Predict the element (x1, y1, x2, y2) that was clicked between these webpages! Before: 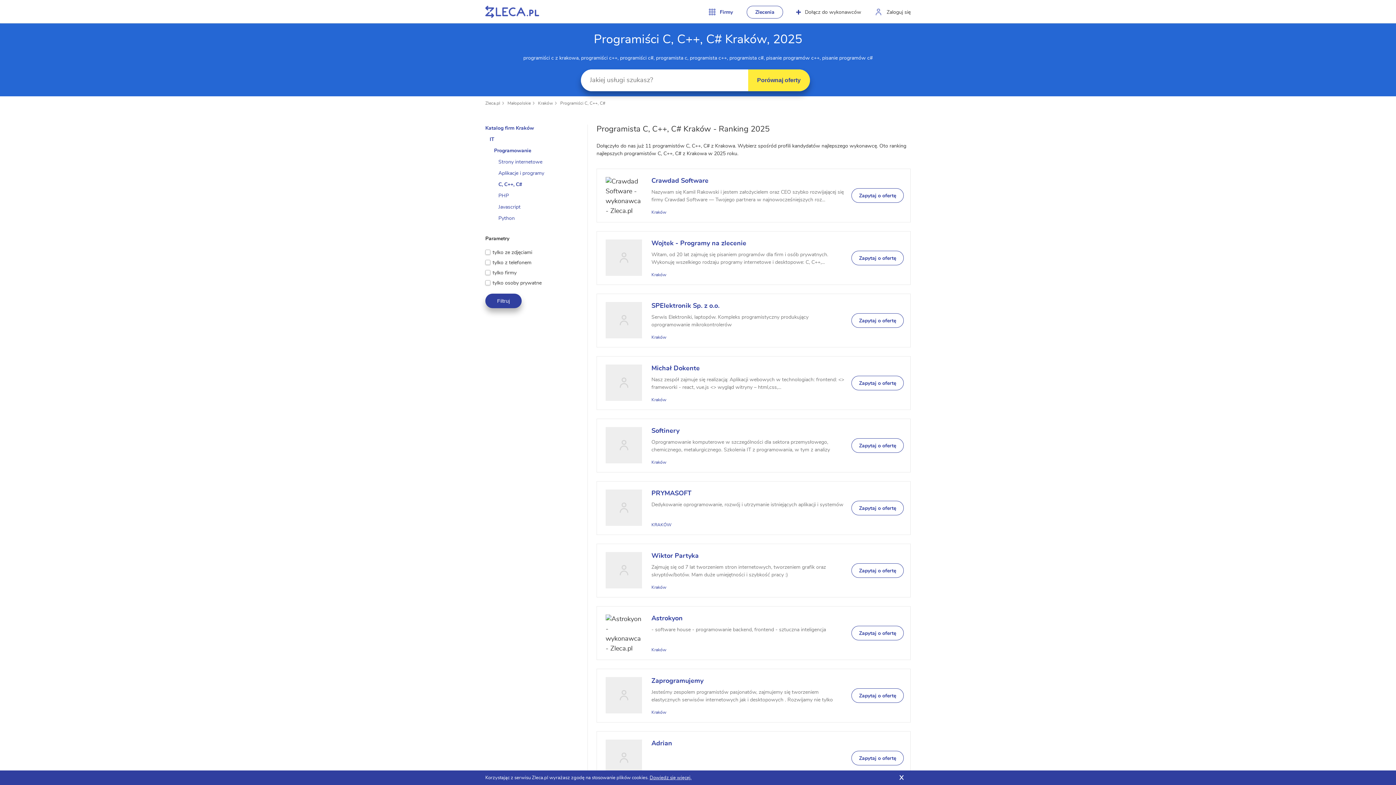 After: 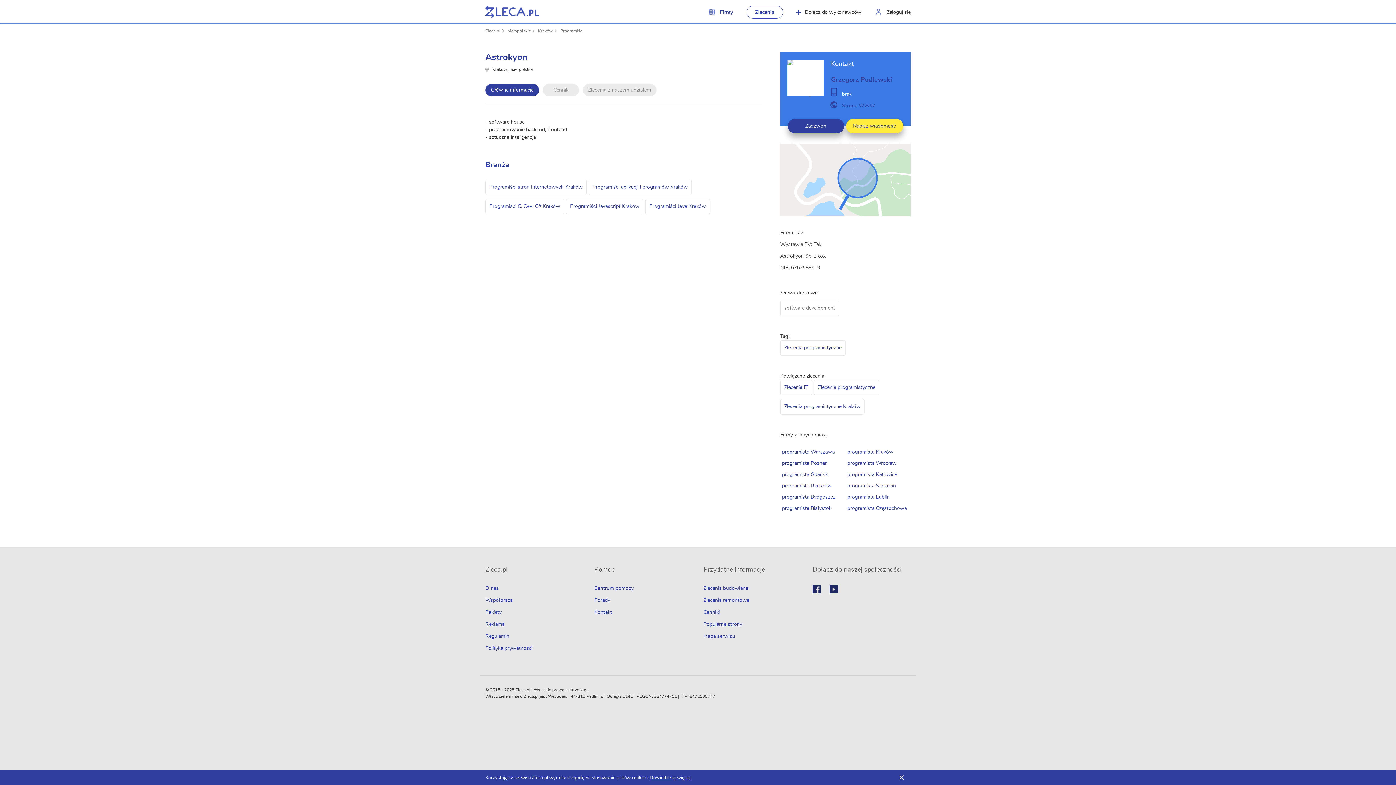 Action: bbox: (651, 615, 682, 622) label: Astrokyon